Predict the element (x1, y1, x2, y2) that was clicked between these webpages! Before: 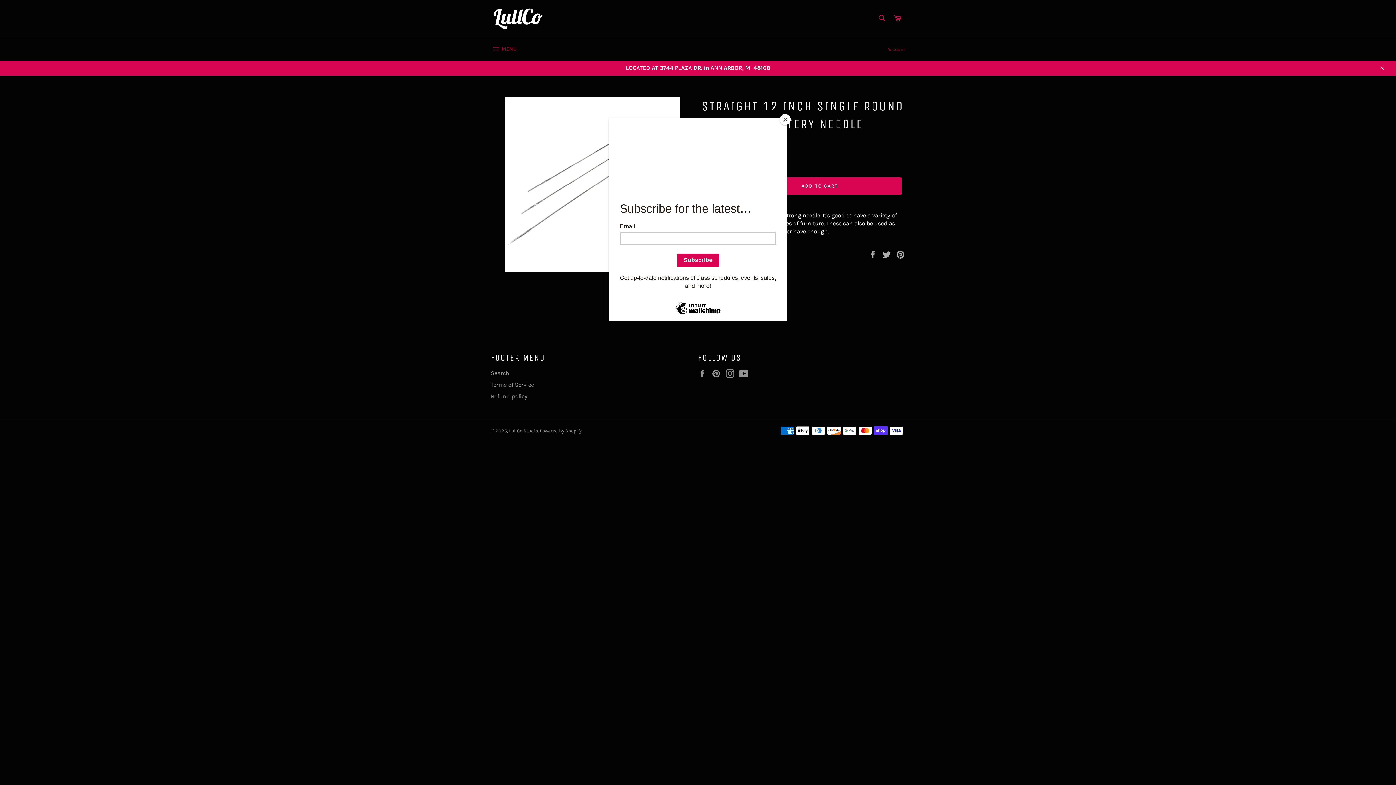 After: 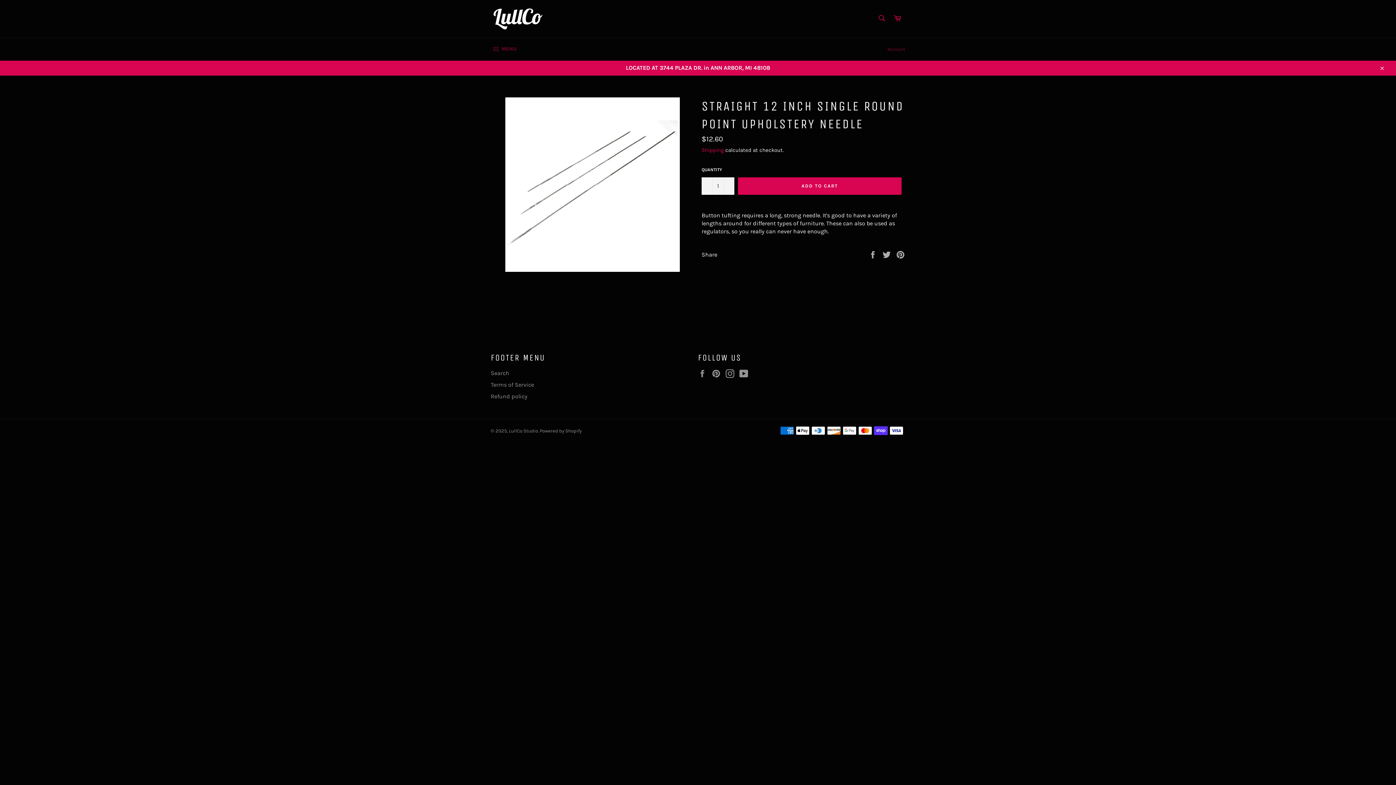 Action: label: Close bbox: (780, 114, 790, 125)